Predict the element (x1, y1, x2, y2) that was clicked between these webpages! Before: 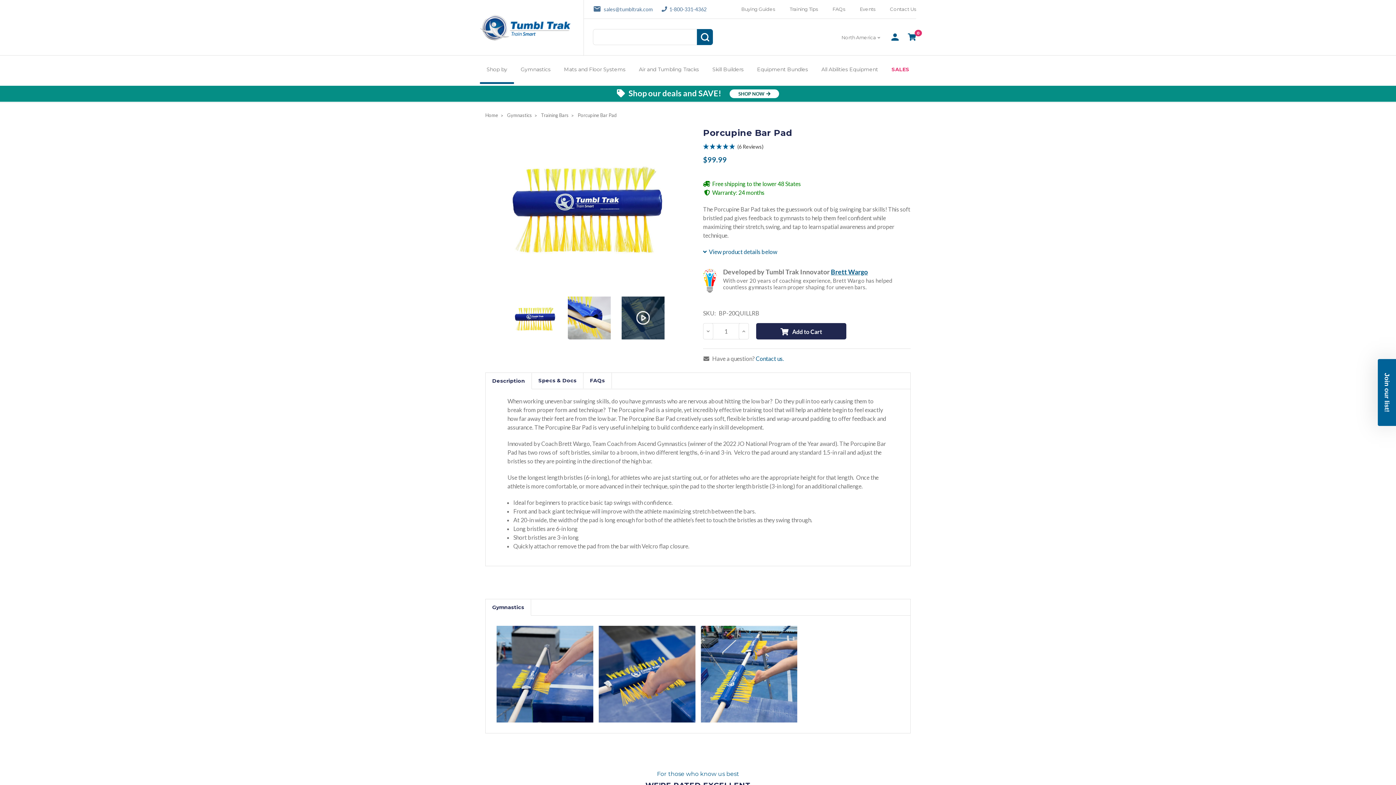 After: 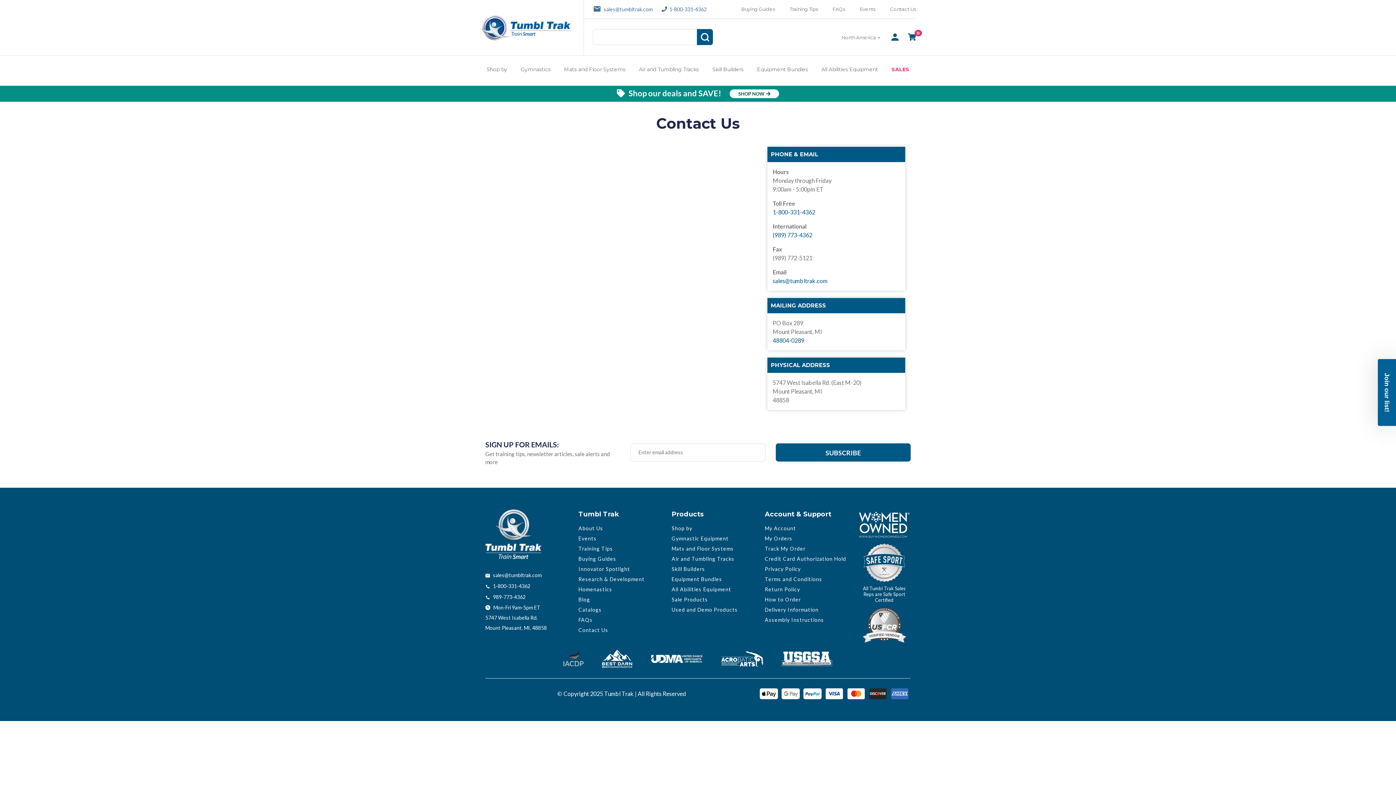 Action: label: Contact Us bbox: (890, 0, 916, 18)